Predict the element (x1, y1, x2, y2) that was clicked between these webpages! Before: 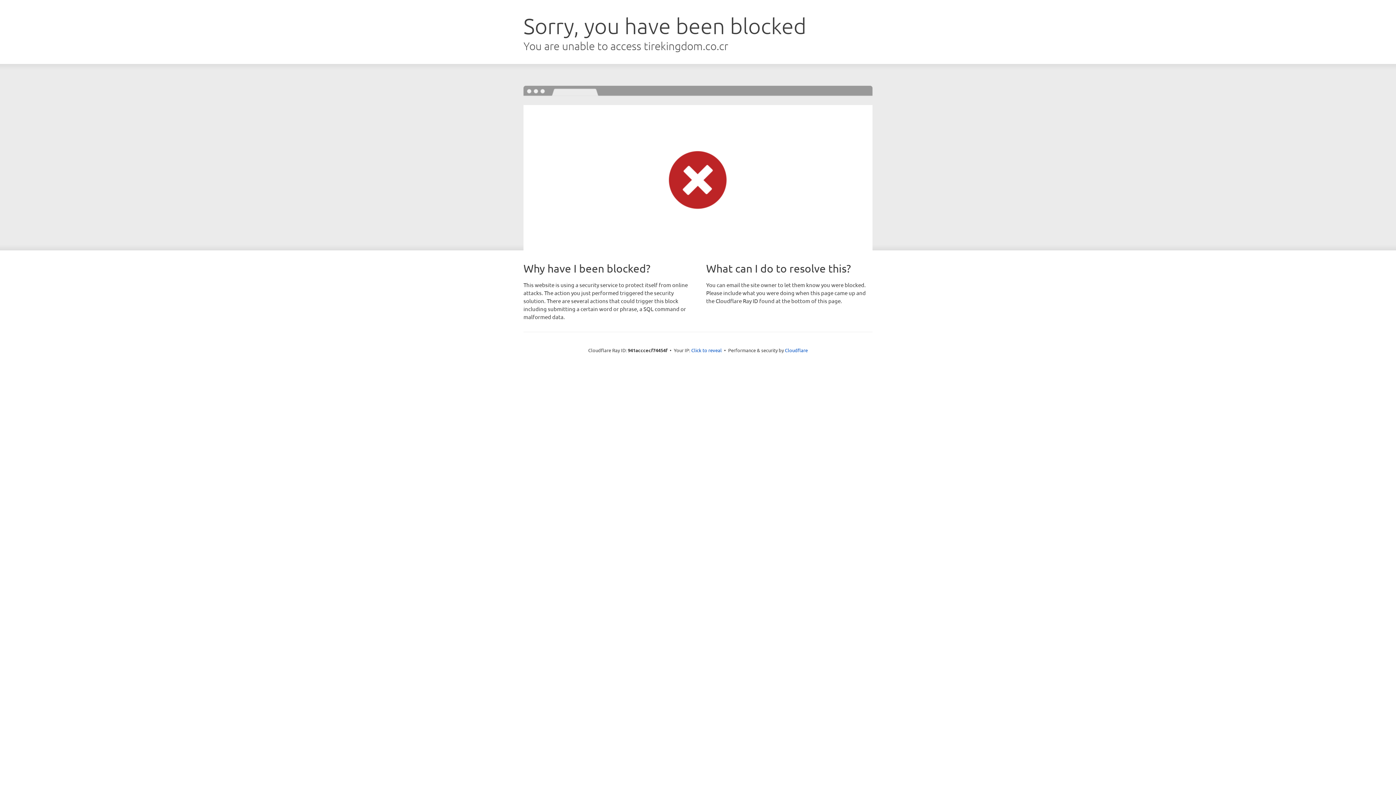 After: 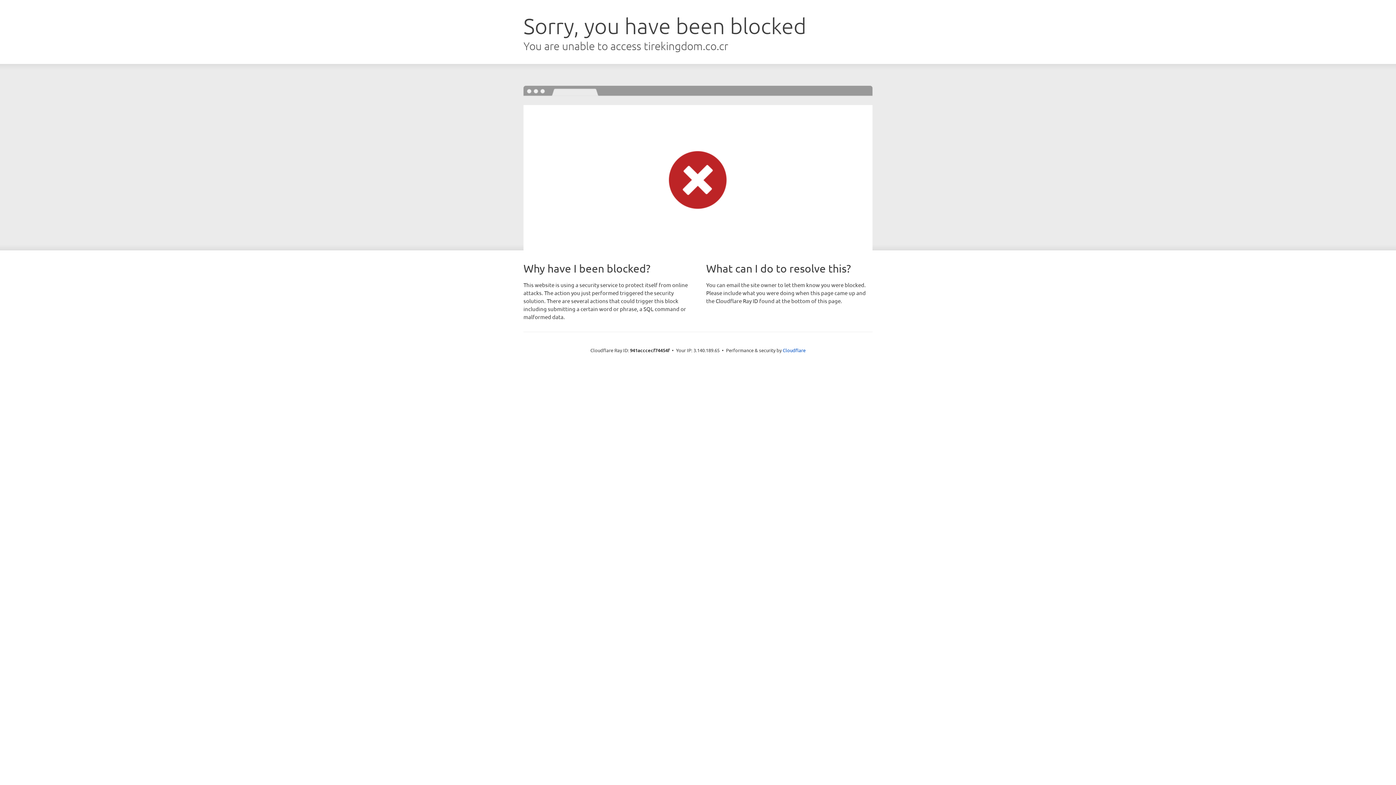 Action: bbox: (691, 346, 722, 353) label: Click to reveal